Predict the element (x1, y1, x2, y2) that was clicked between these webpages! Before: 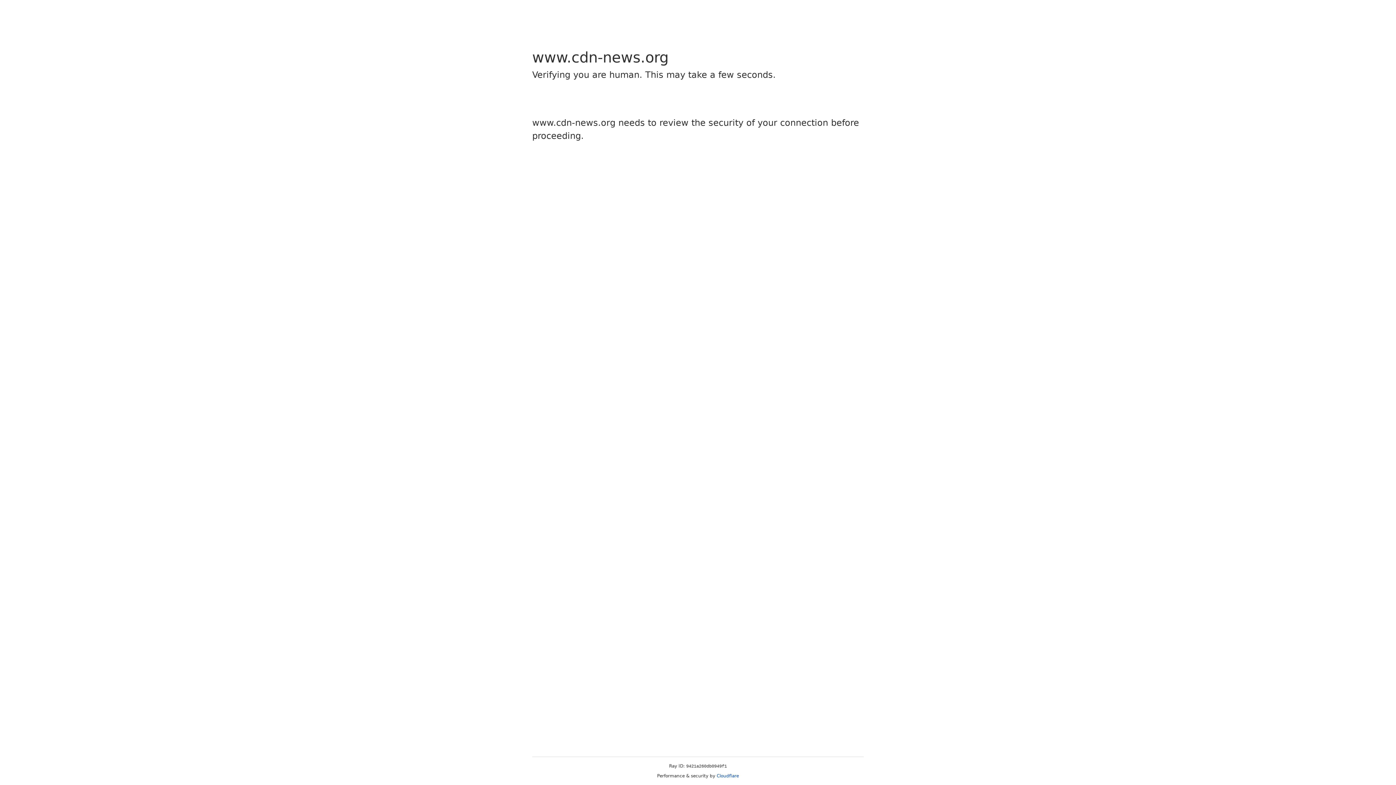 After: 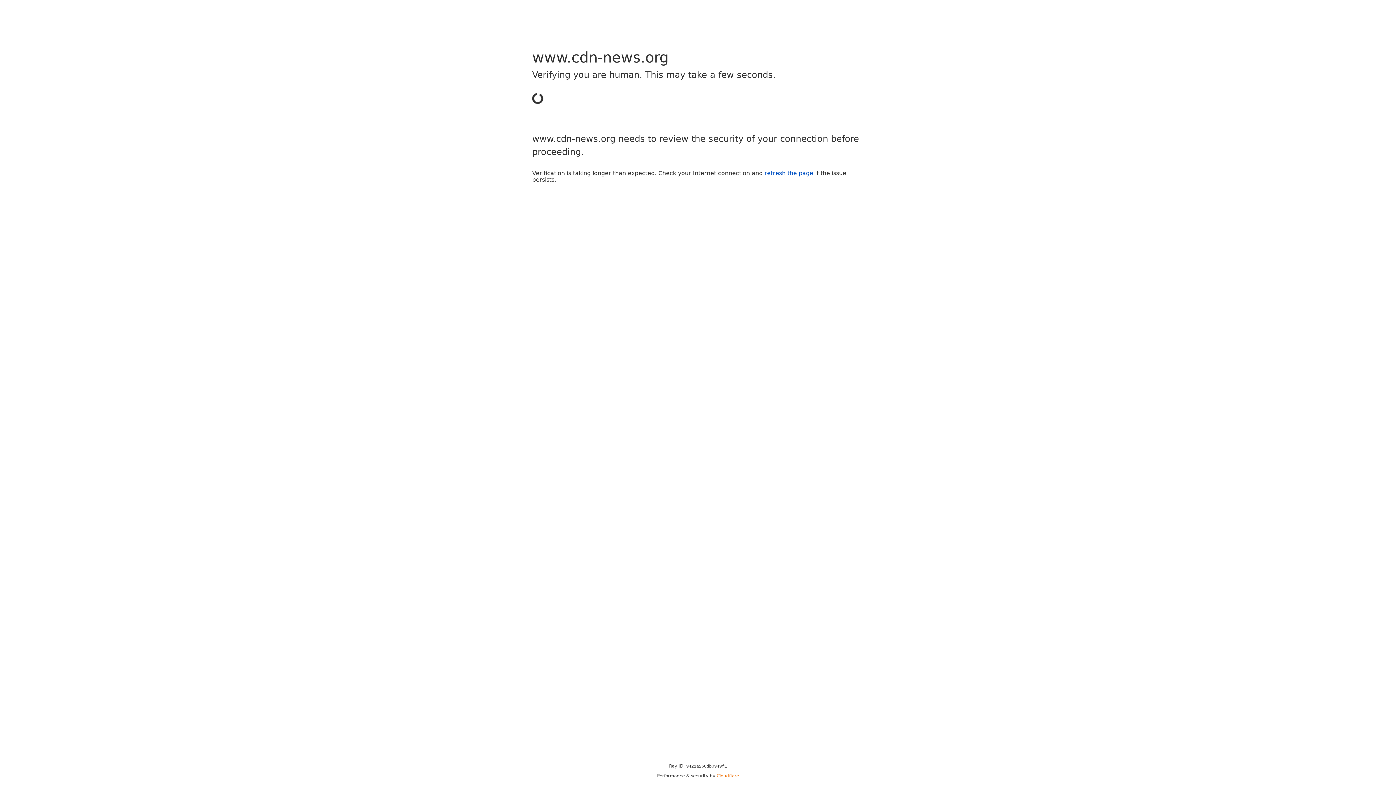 Action: label: Cloudflare bbox: (716, 773, 739, 778)